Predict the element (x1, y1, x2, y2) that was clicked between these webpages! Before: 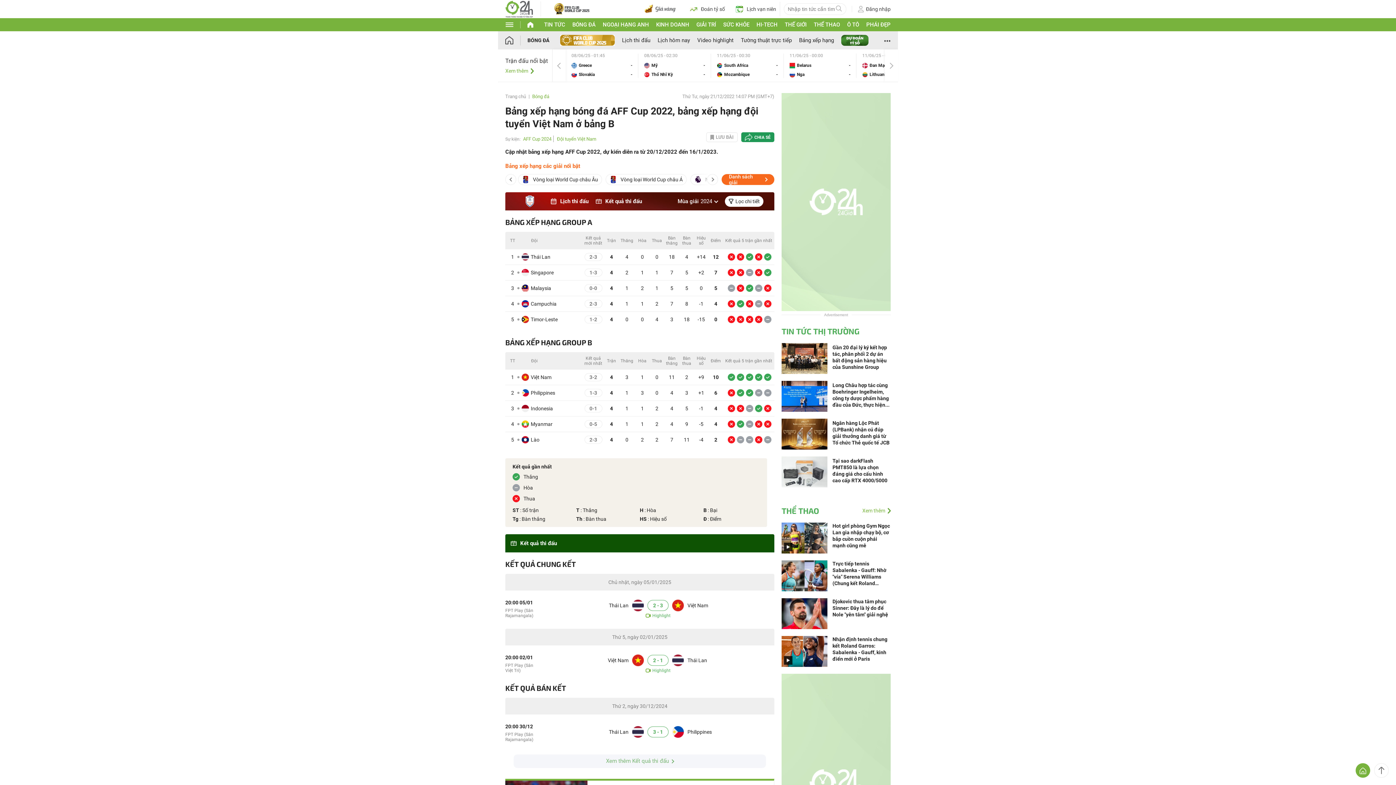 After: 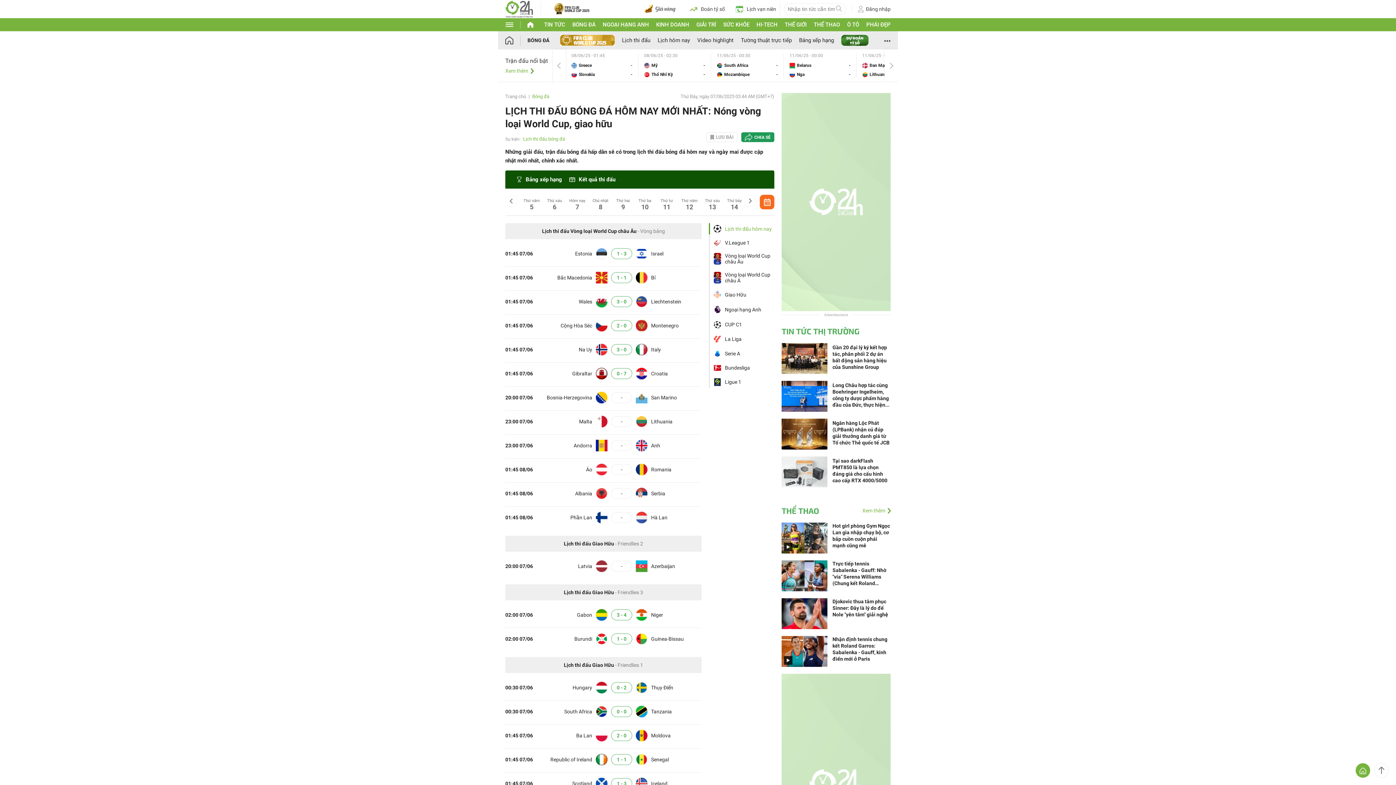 Action: bbox: (657, 37, 690, 43) label: Lịch hôm nay